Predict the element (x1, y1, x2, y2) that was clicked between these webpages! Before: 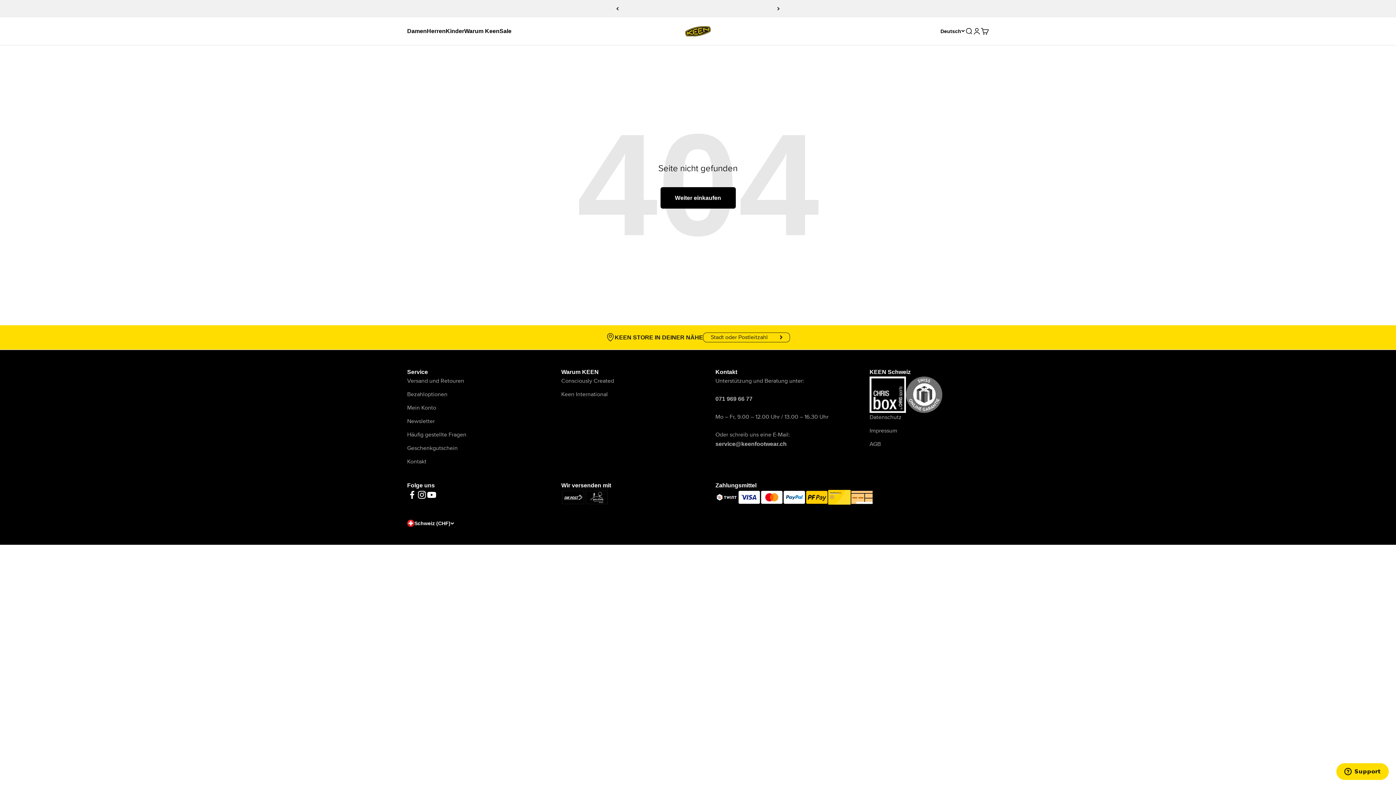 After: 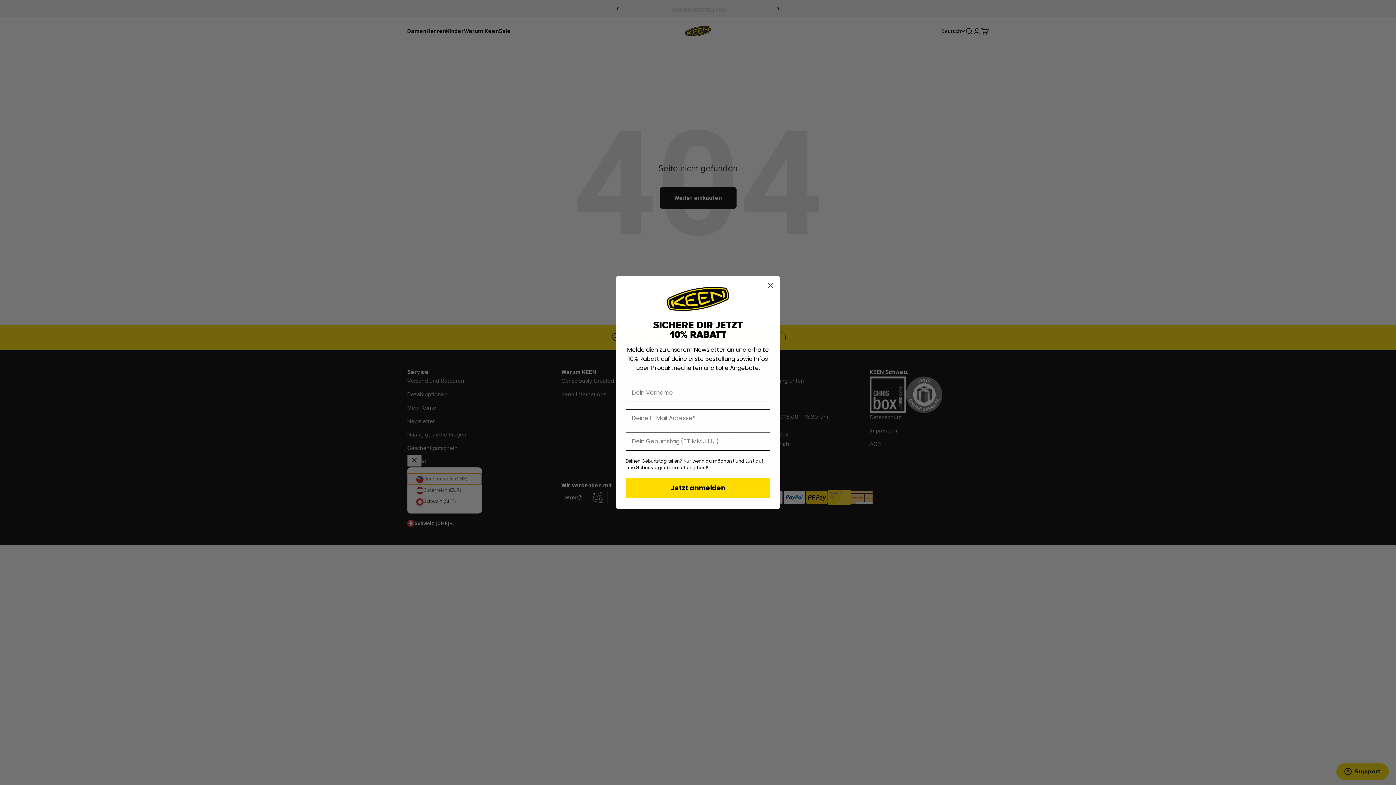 Action: label: Schweiz (CHF) bbox: (407, 519, 454, 527)